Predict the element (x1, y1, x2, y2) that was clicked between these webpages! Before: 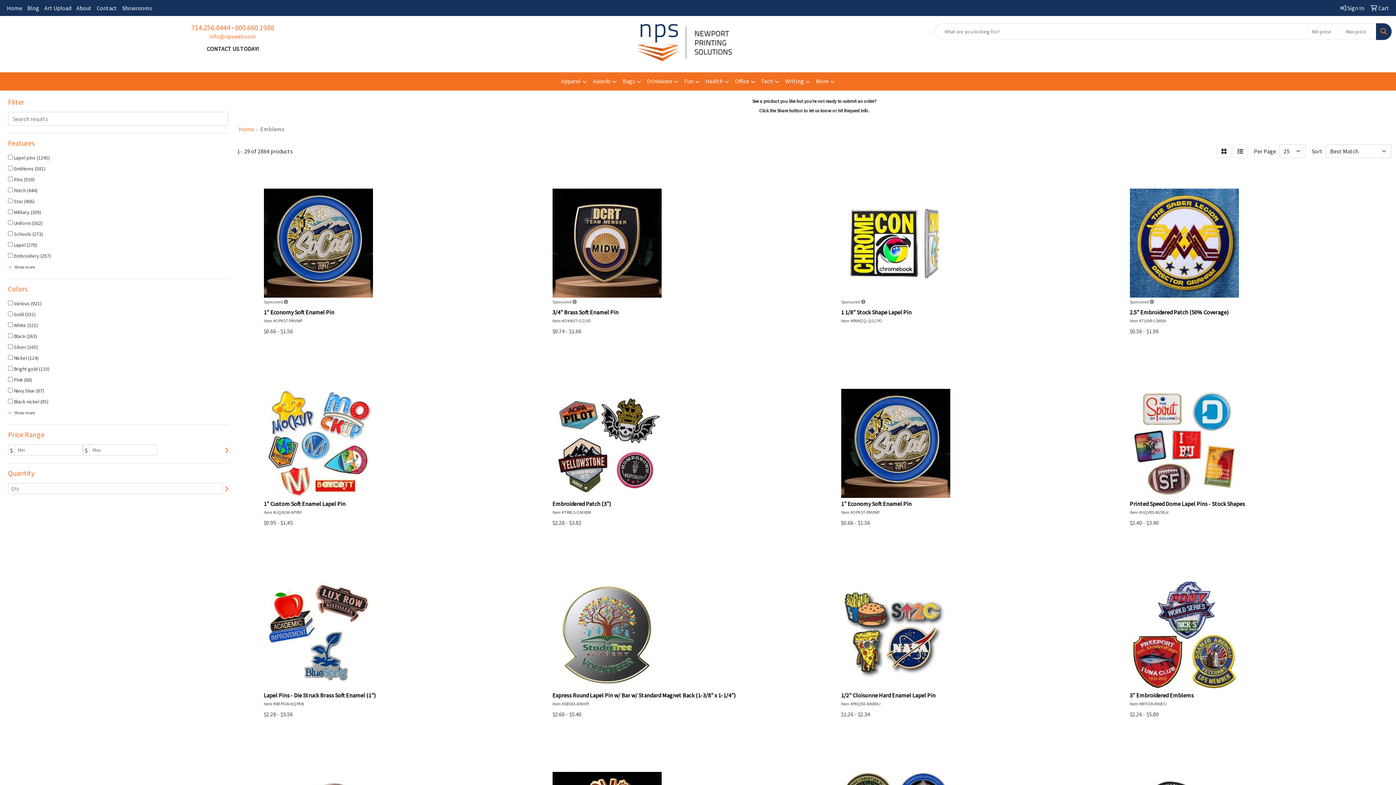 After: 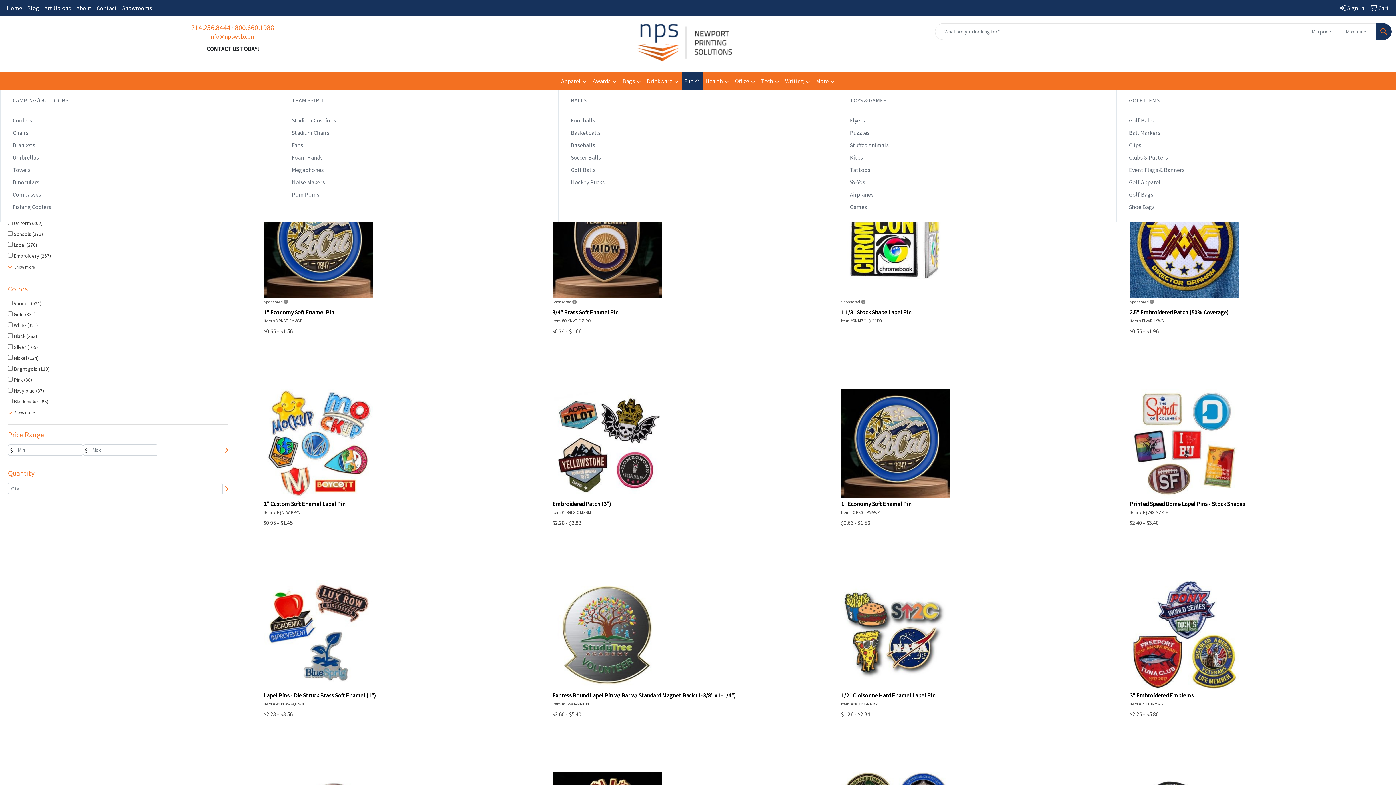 Action: label: Fun bbox: (681, 72, 702, 90)